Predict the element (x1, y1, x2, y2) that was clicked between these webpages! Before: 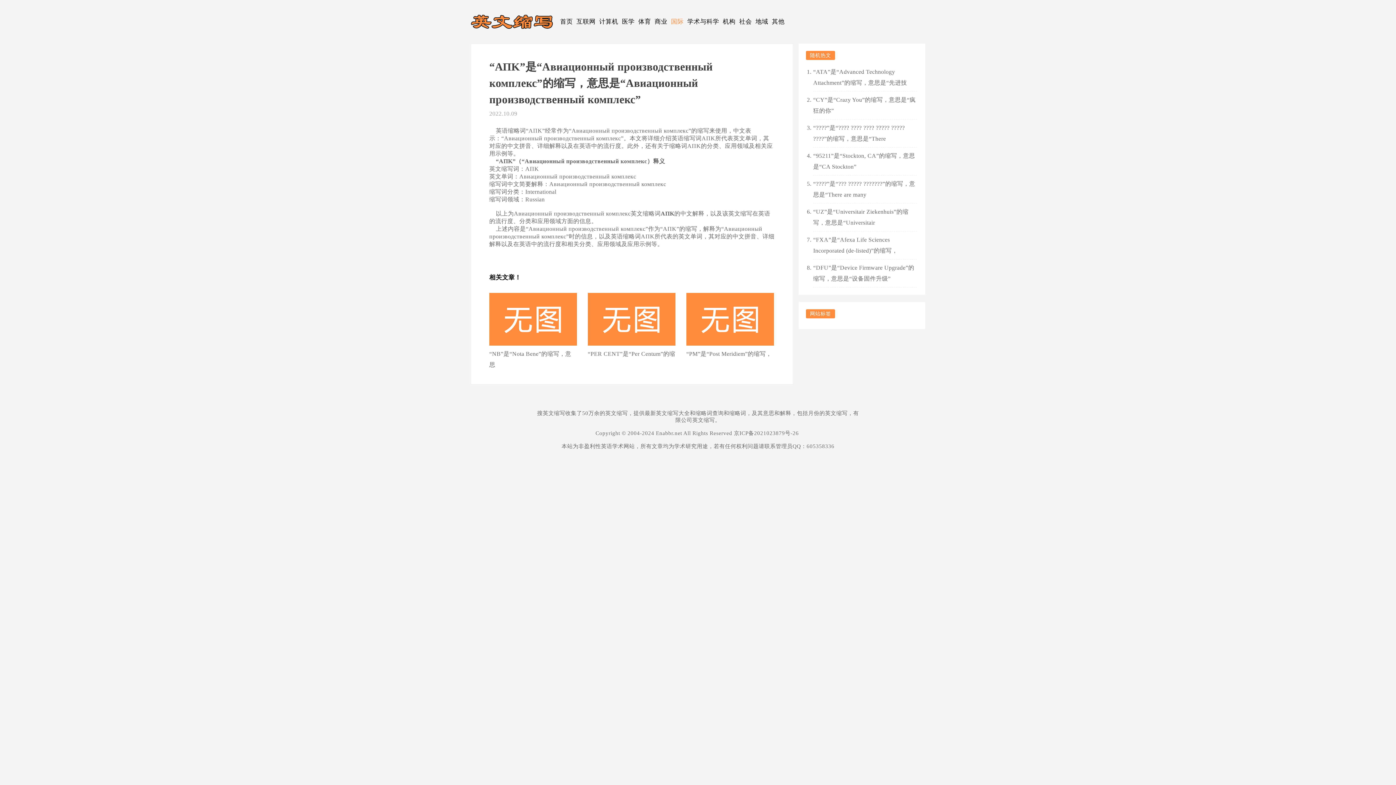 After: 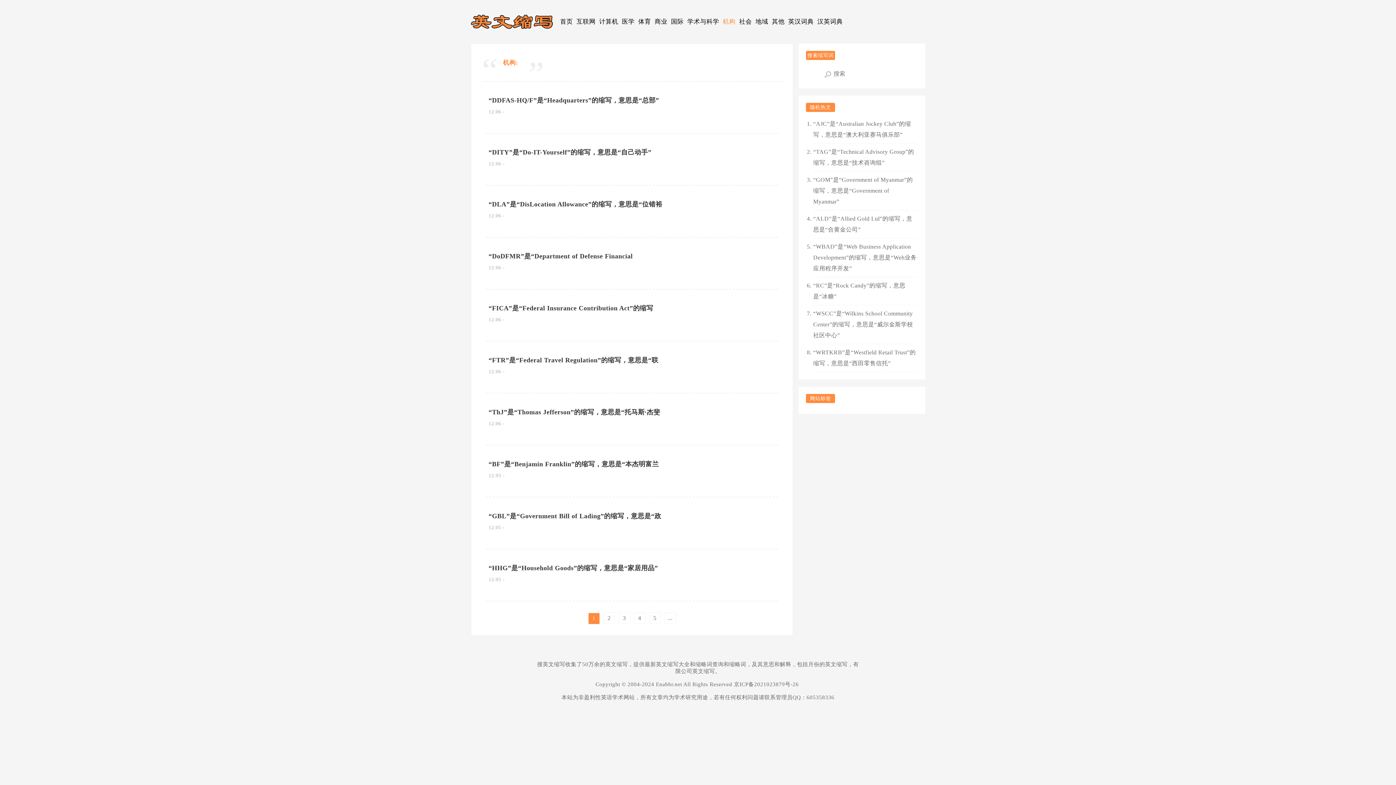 Action: bbox: (721, 14, 737, 29) label: 机构